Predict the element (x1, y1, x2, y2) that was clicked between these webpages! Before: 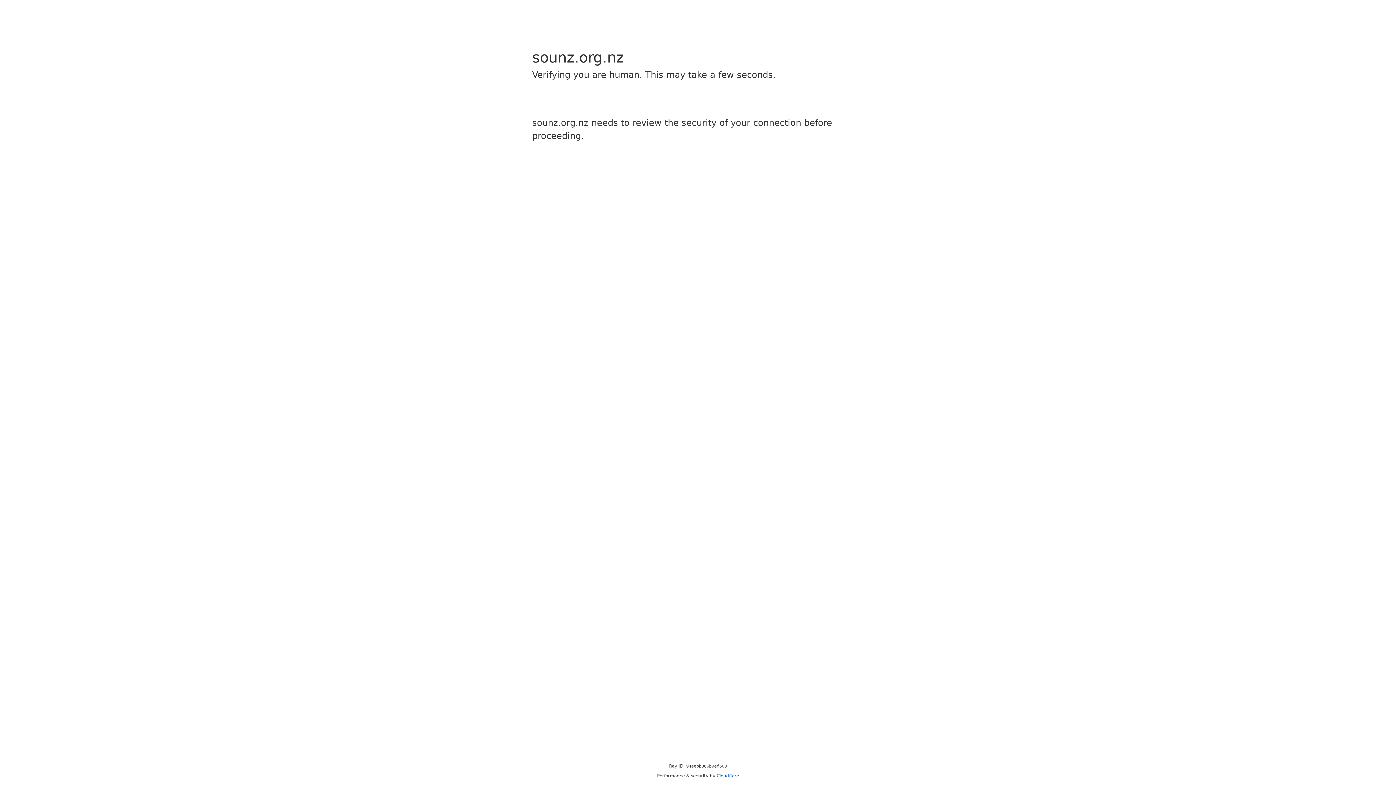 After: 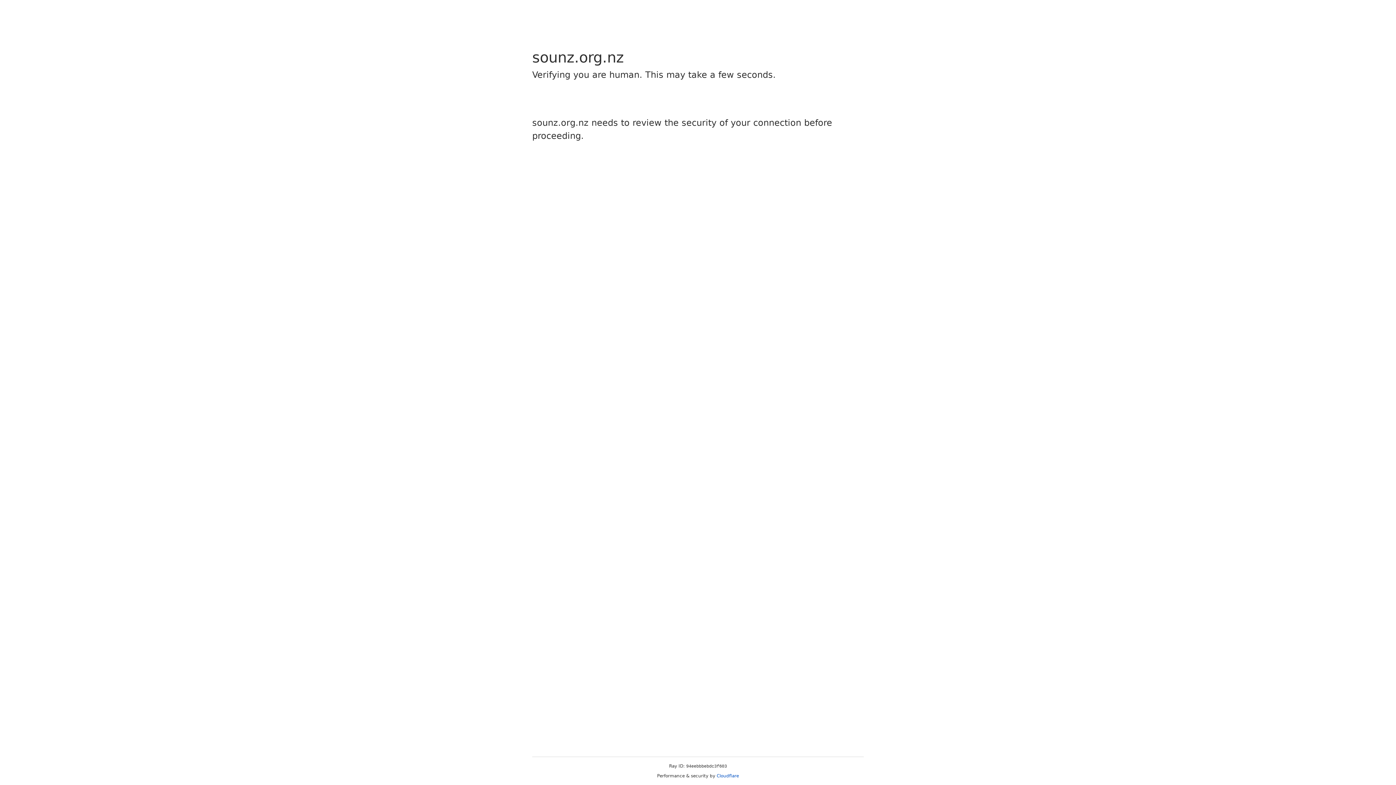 Action: label: Cloudflare bbox: (716, 773, 739, 778)